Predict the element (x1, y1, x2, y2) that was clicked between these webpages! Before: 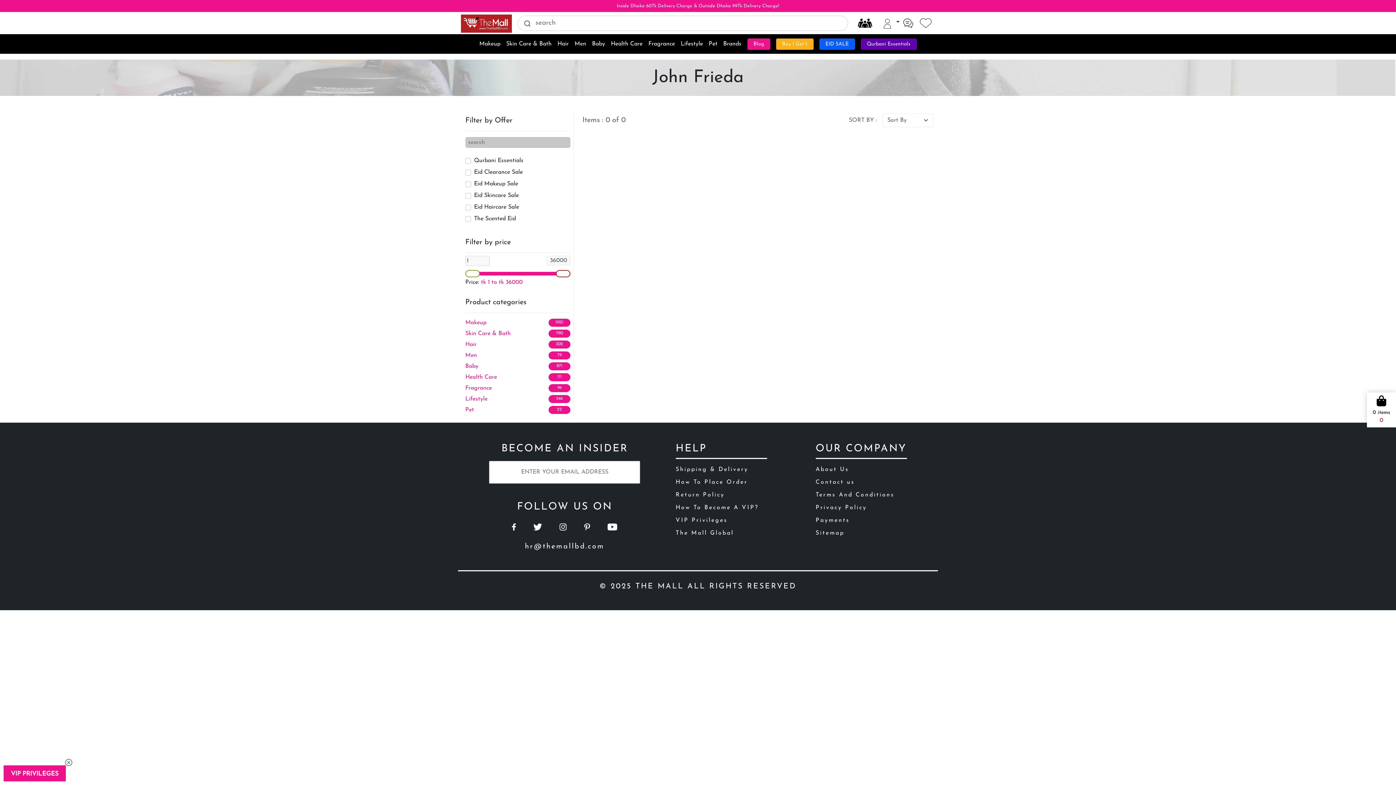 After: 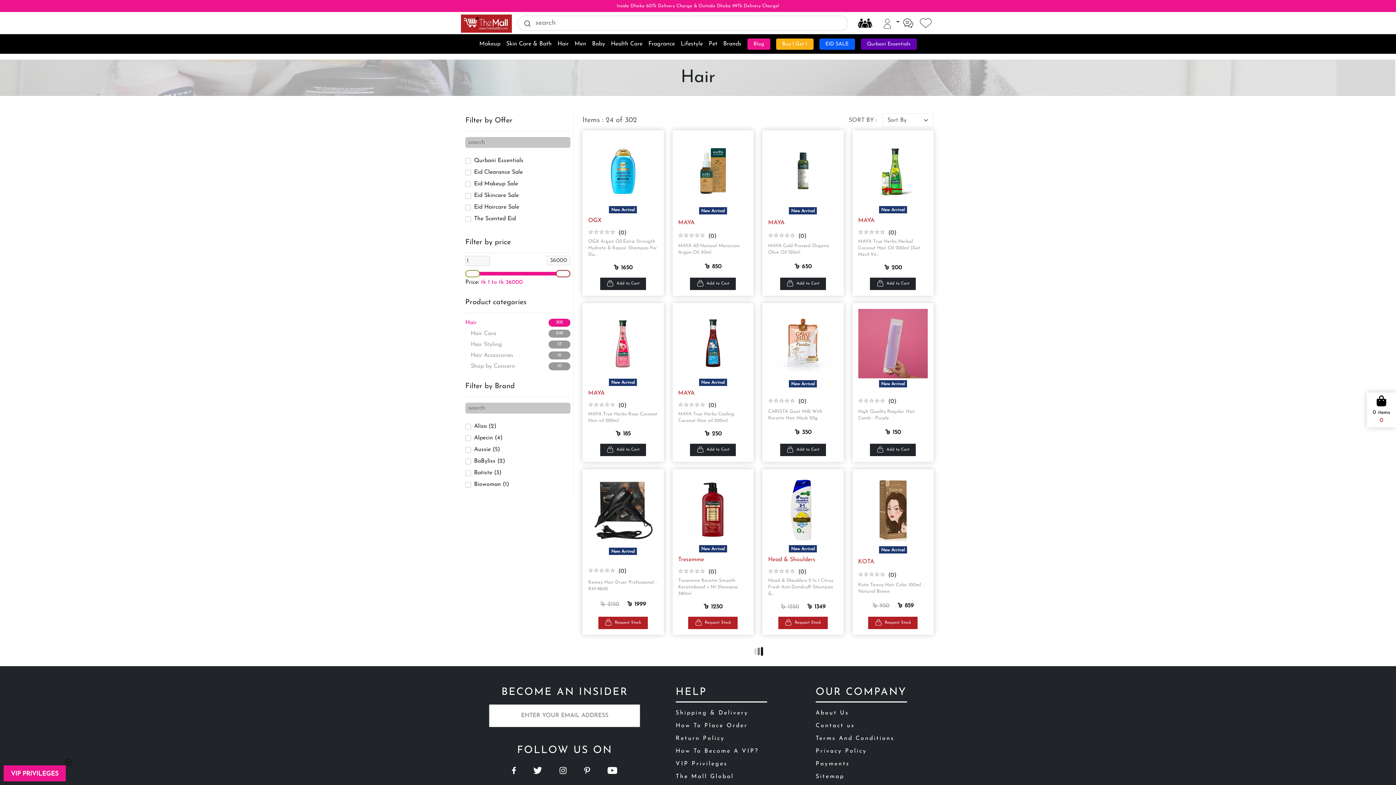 Action: label: Hair bbox: (557, 40, 568, 48)